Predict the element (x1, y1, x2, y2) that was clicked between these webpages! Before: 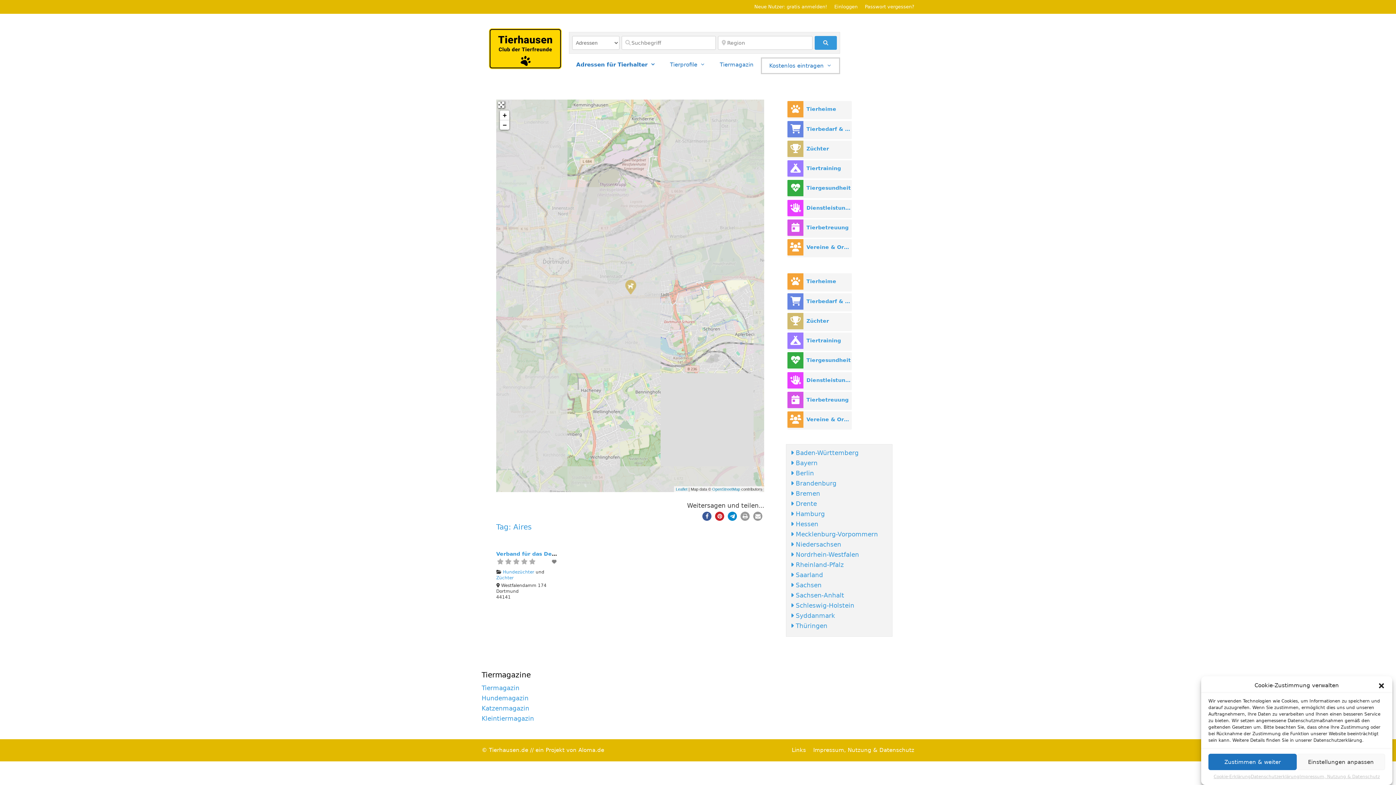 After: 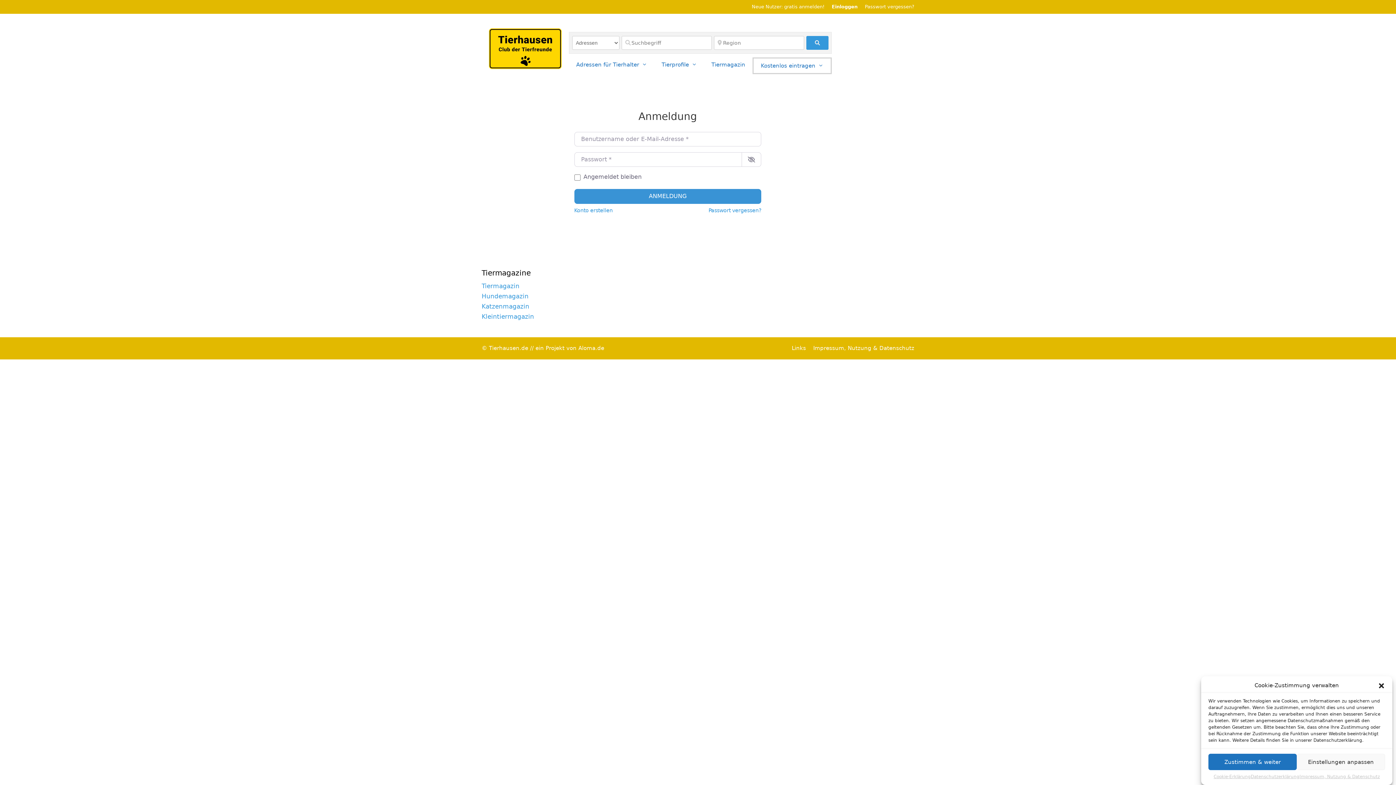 Action: label: Einloggen bbox: (834, 4, 857, 9)